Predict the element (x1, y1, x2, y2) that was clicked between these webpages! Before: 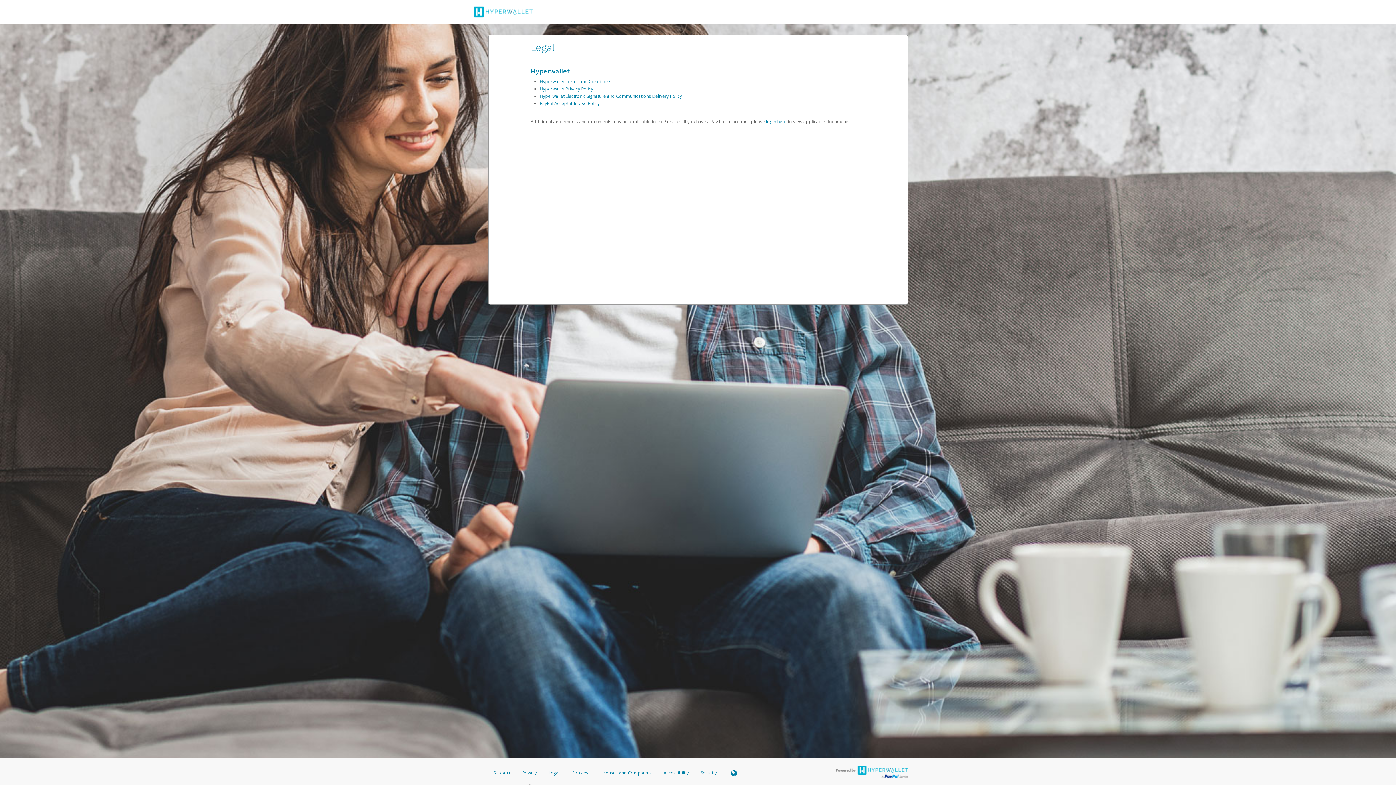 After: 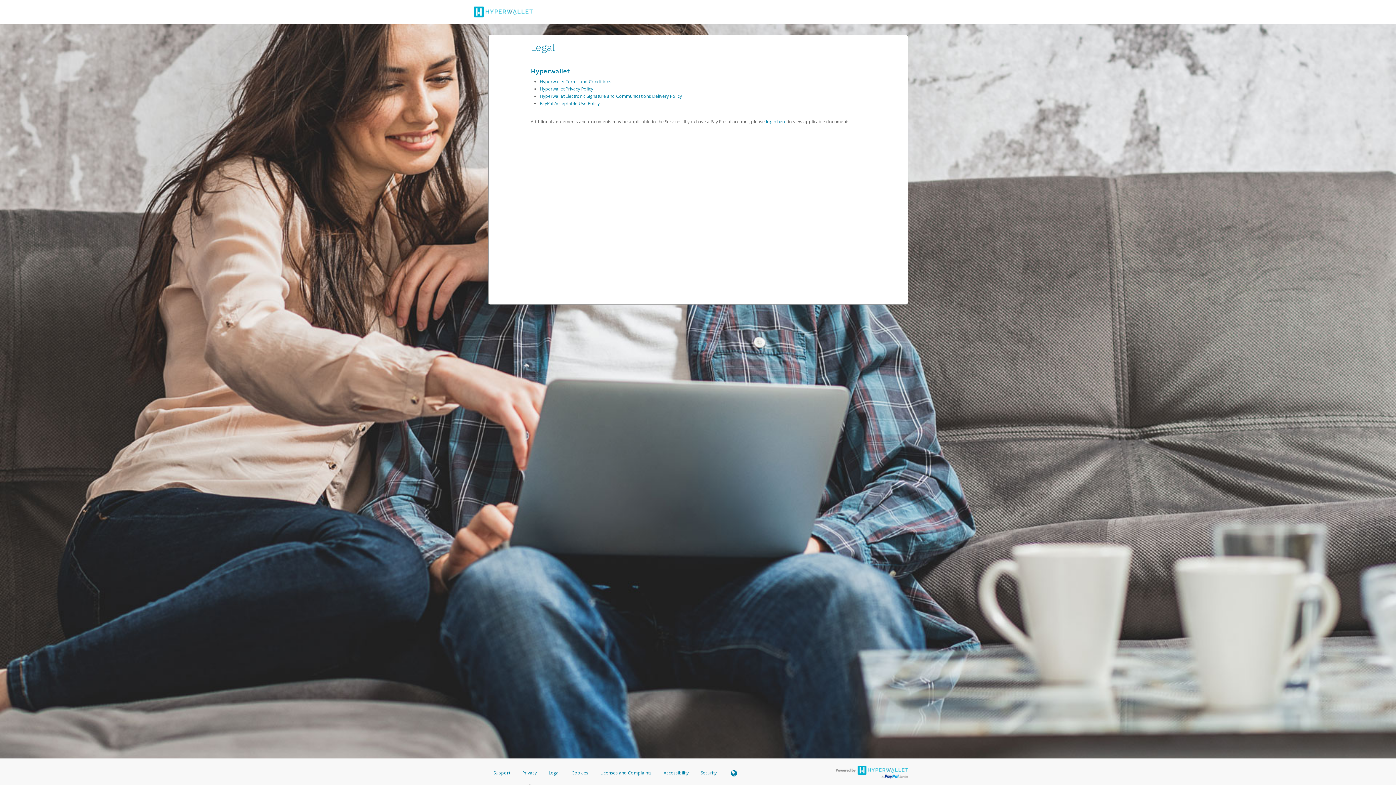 Action: bbox: (543, 768, 565, 781) label: Legal